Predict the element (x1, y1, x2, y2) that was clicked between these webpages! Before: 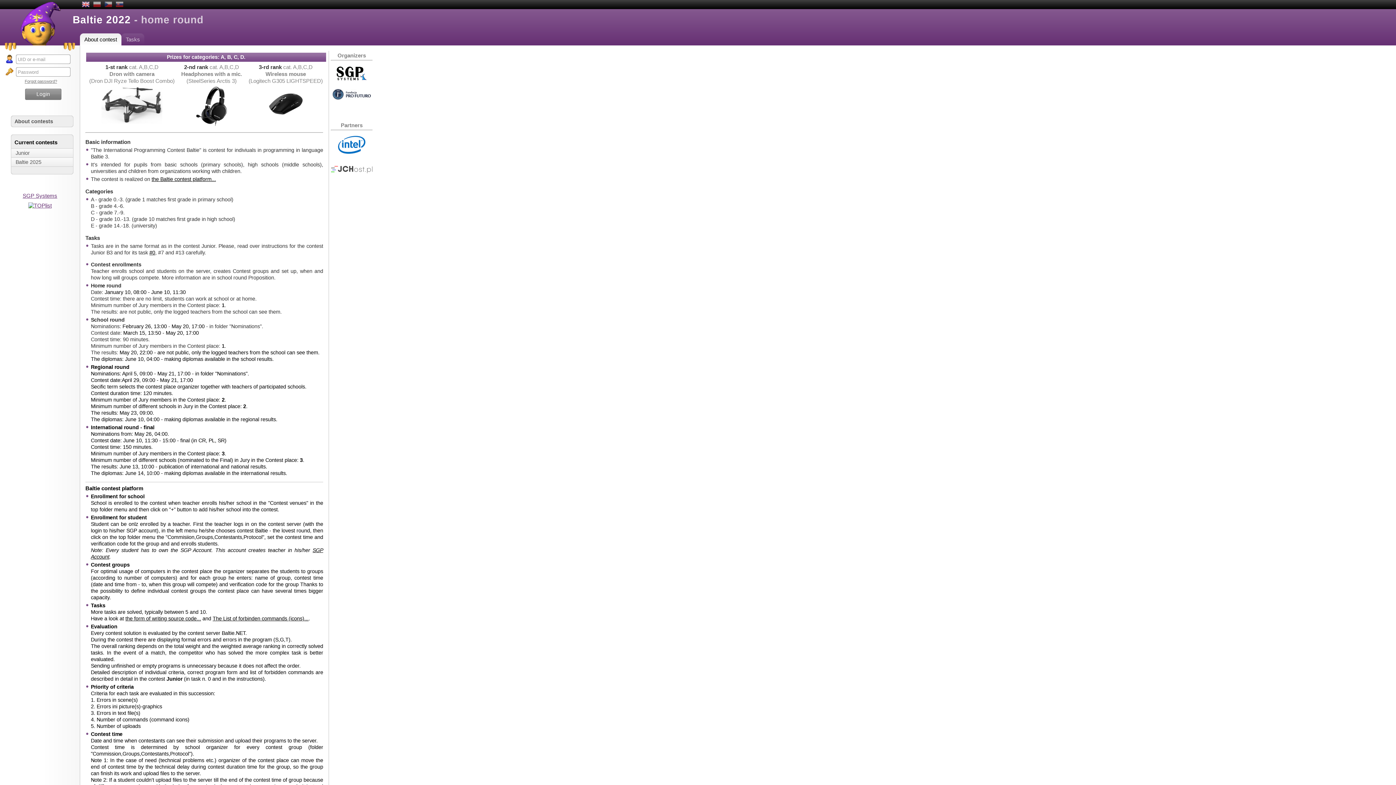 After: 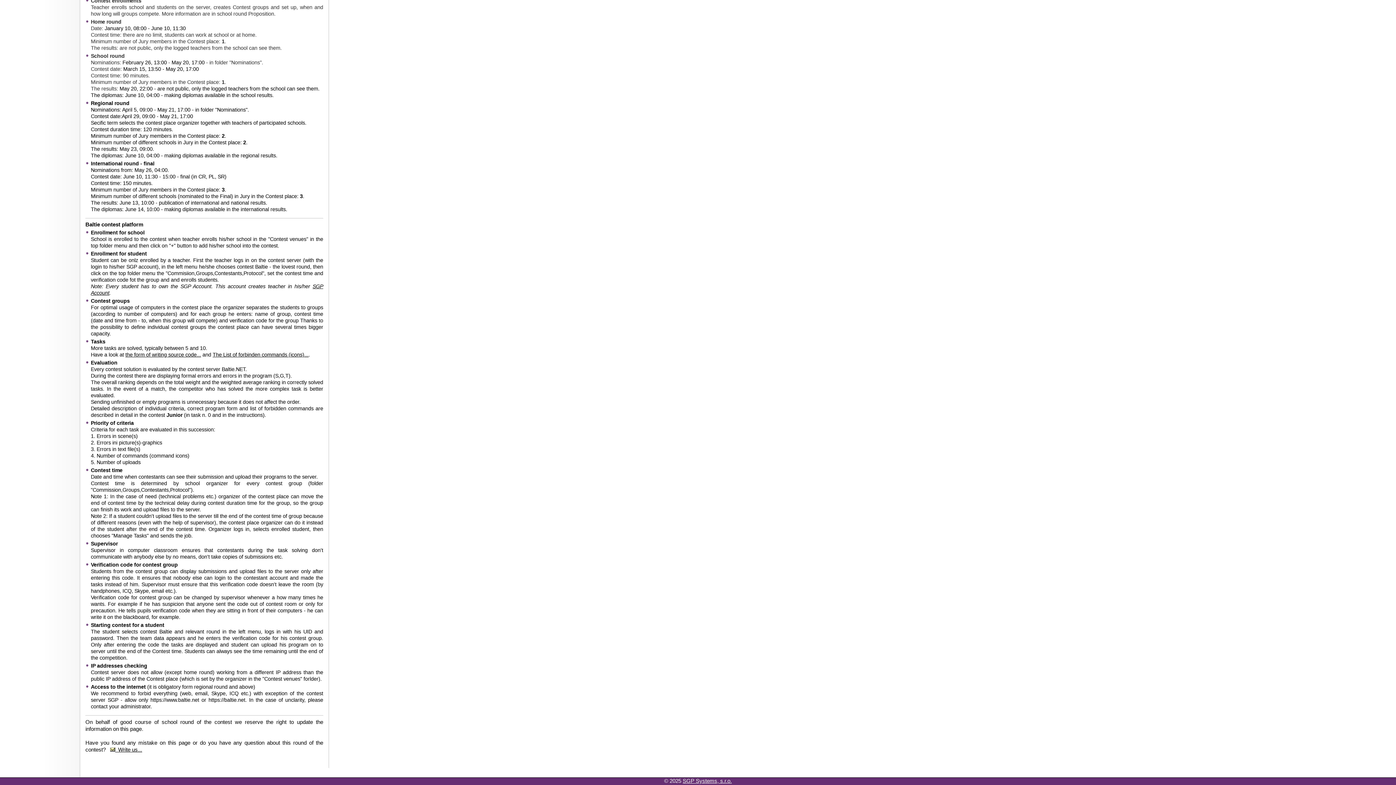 Action: bbox: (151, 176, 216, 182) label: the Baltie contest platform...